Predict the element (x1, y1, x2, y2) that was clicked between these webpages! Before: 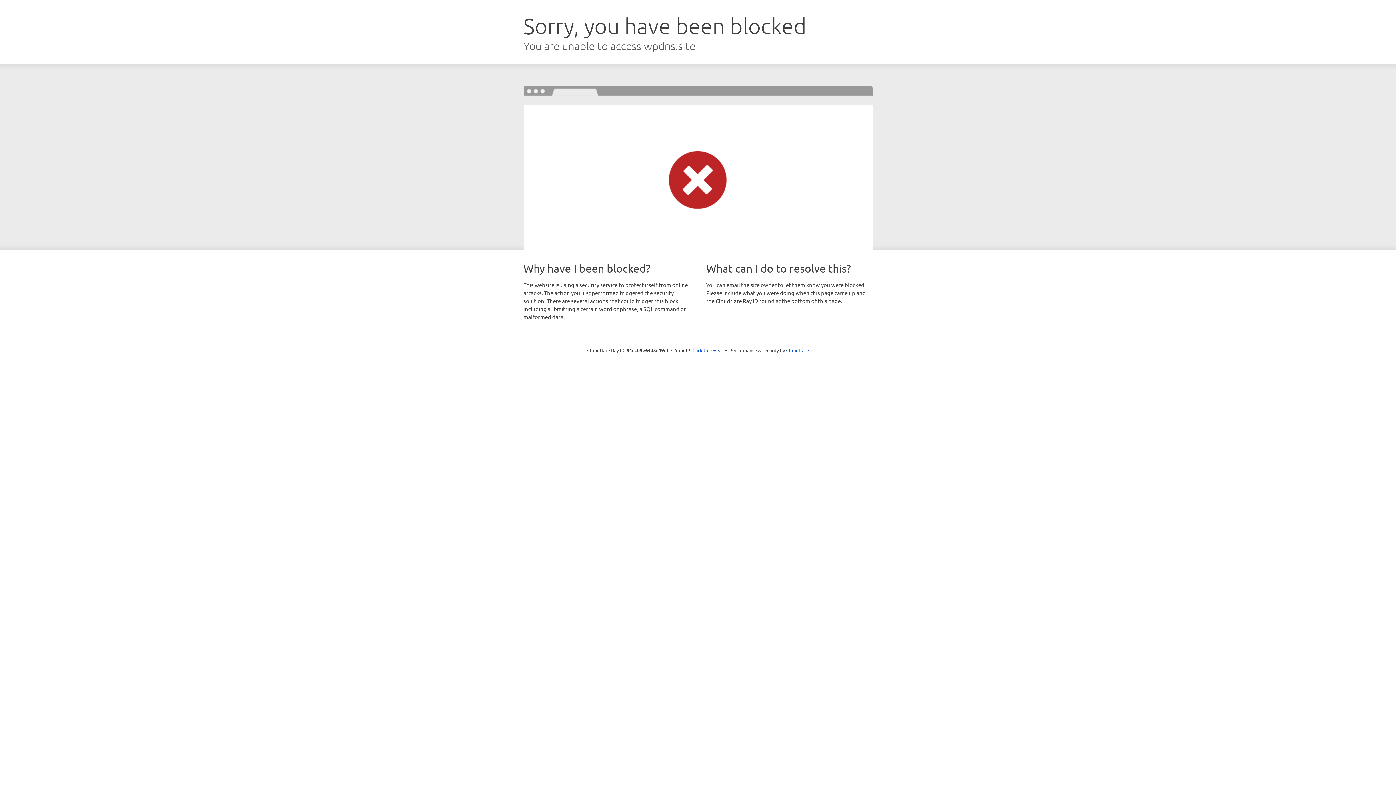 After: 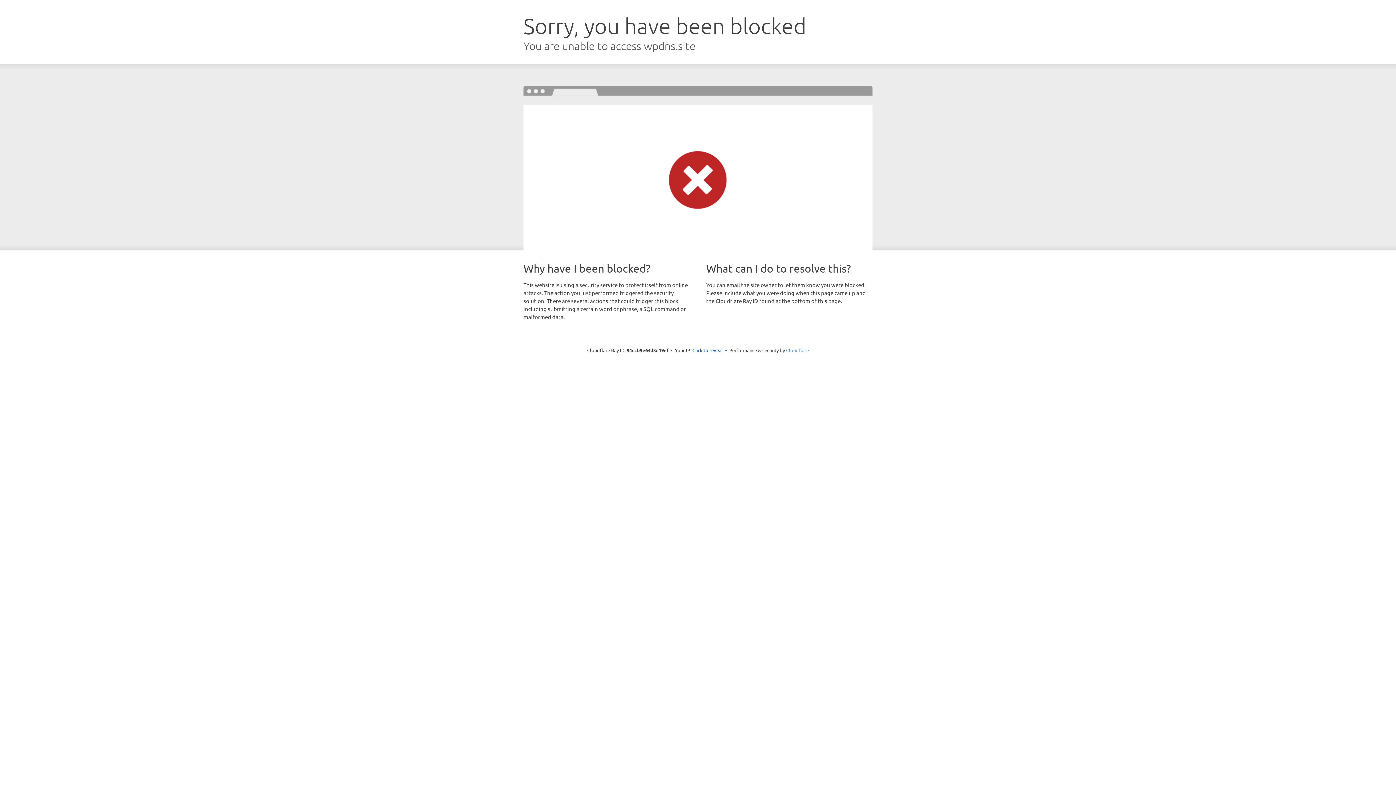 Action: label: Cloudflare bbox: (786, 347, 809, 353)